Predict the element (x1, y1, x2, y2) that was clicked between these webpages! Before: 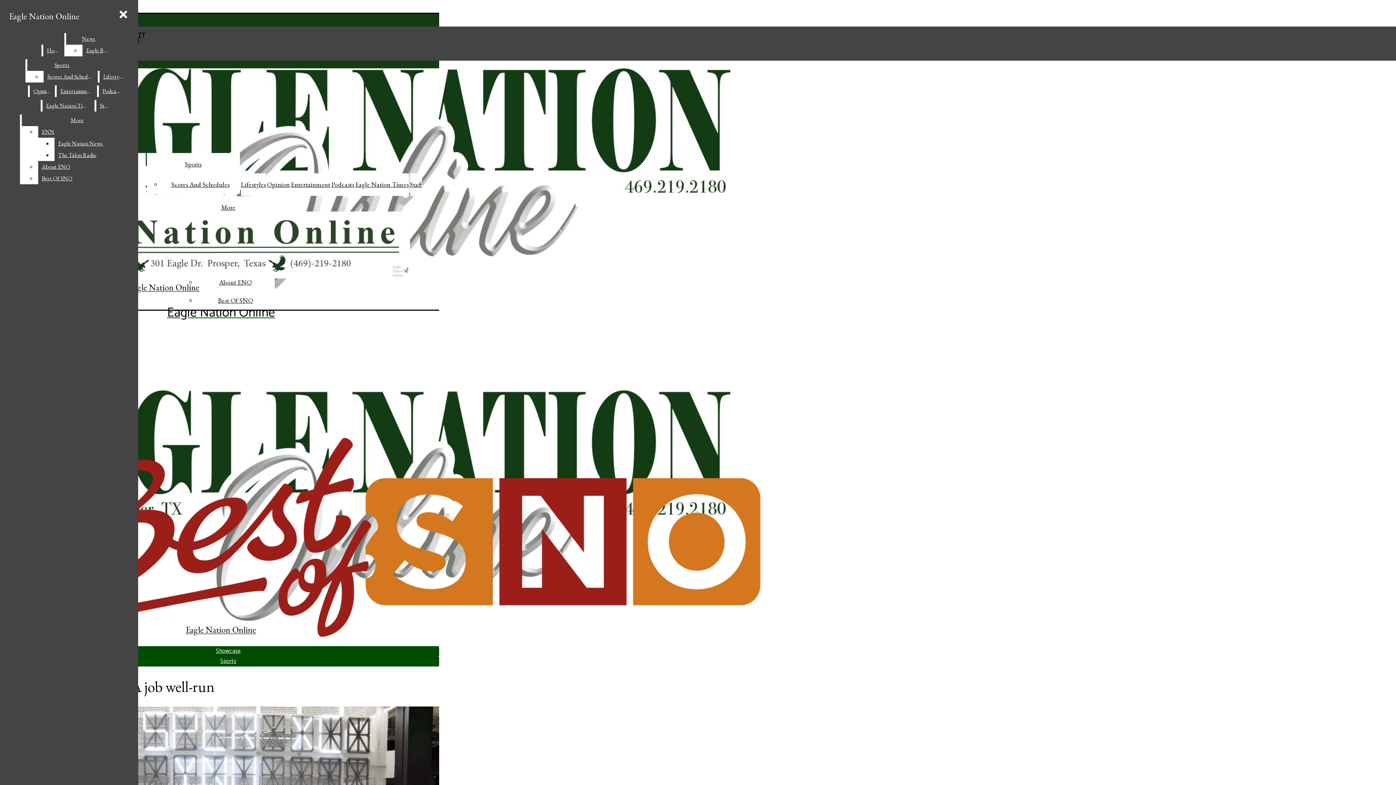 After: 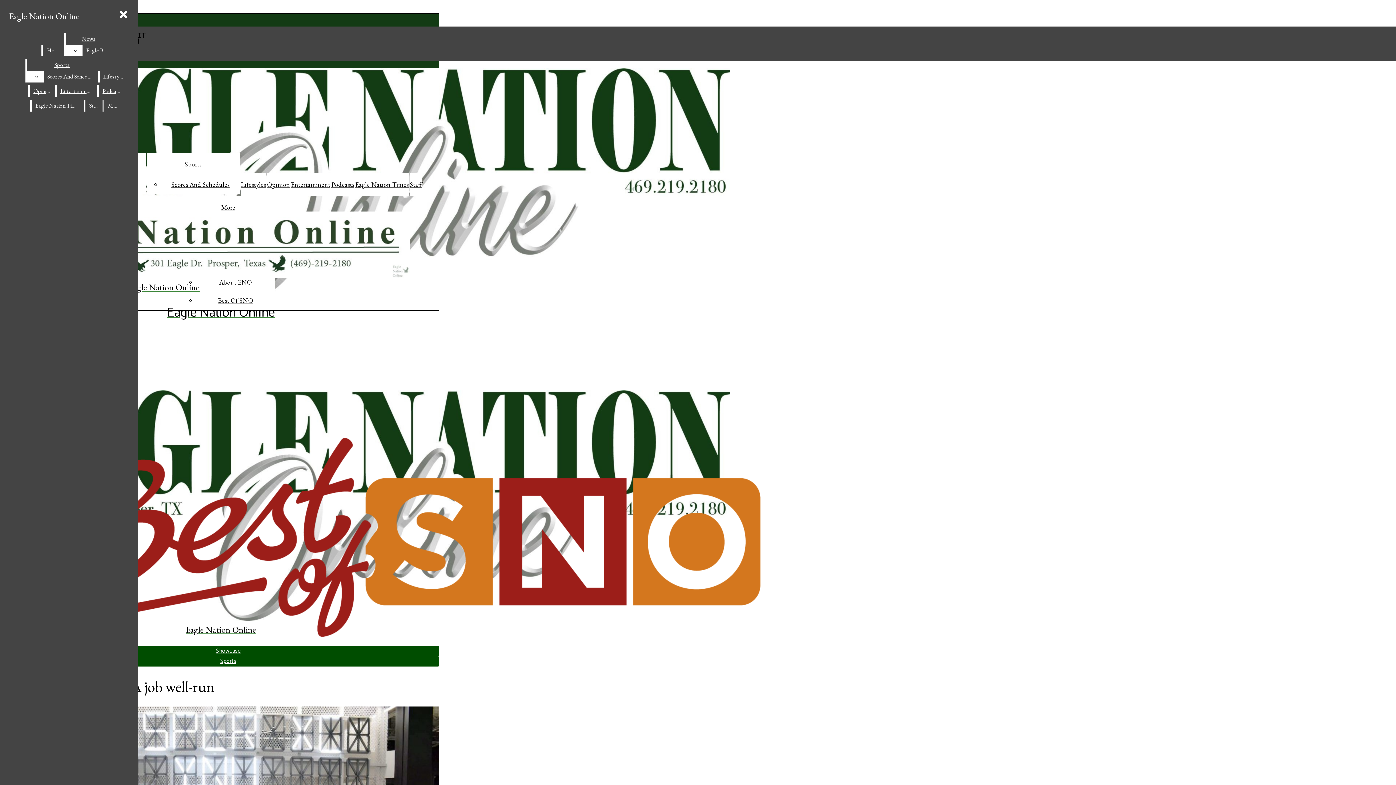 Action: label: Eagle Nation News bbox: (54, 137, 132, 149)